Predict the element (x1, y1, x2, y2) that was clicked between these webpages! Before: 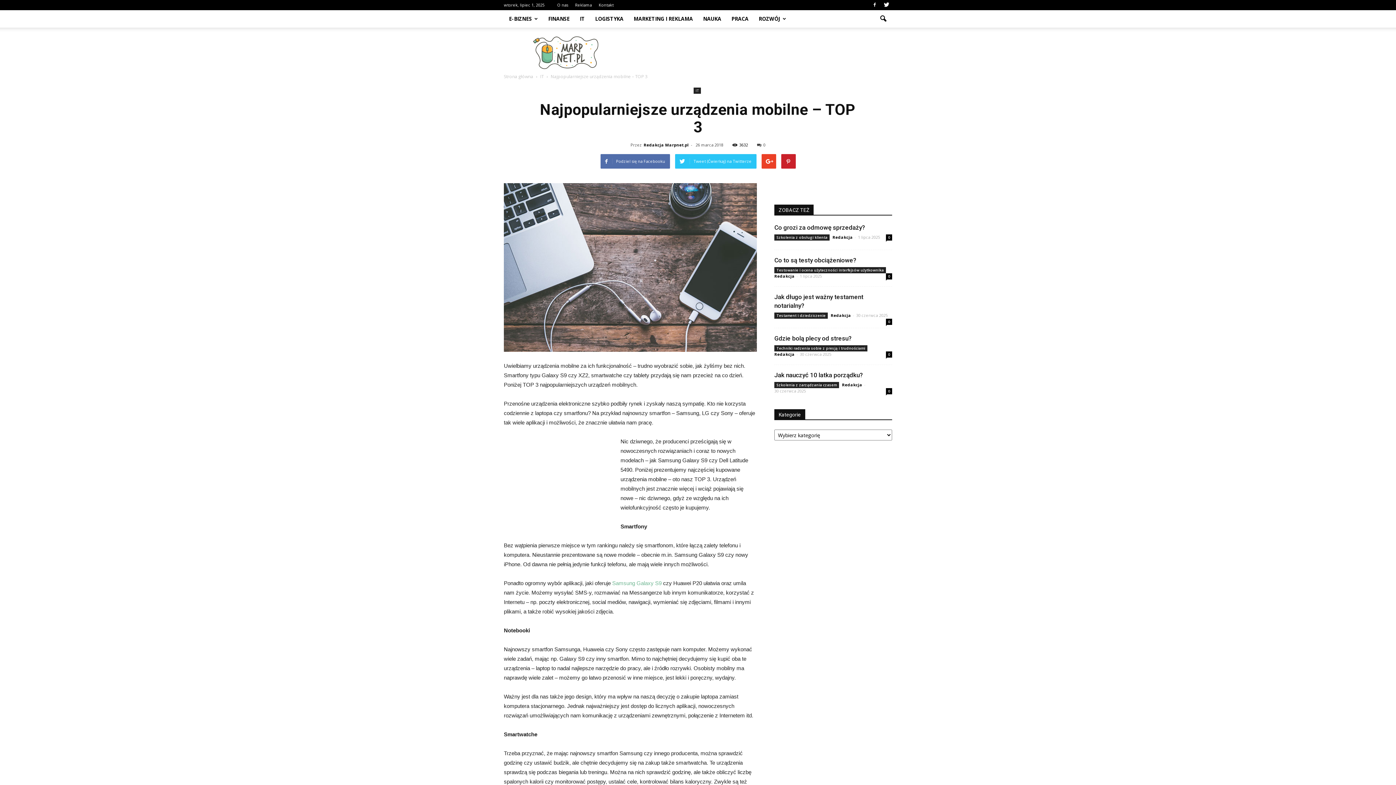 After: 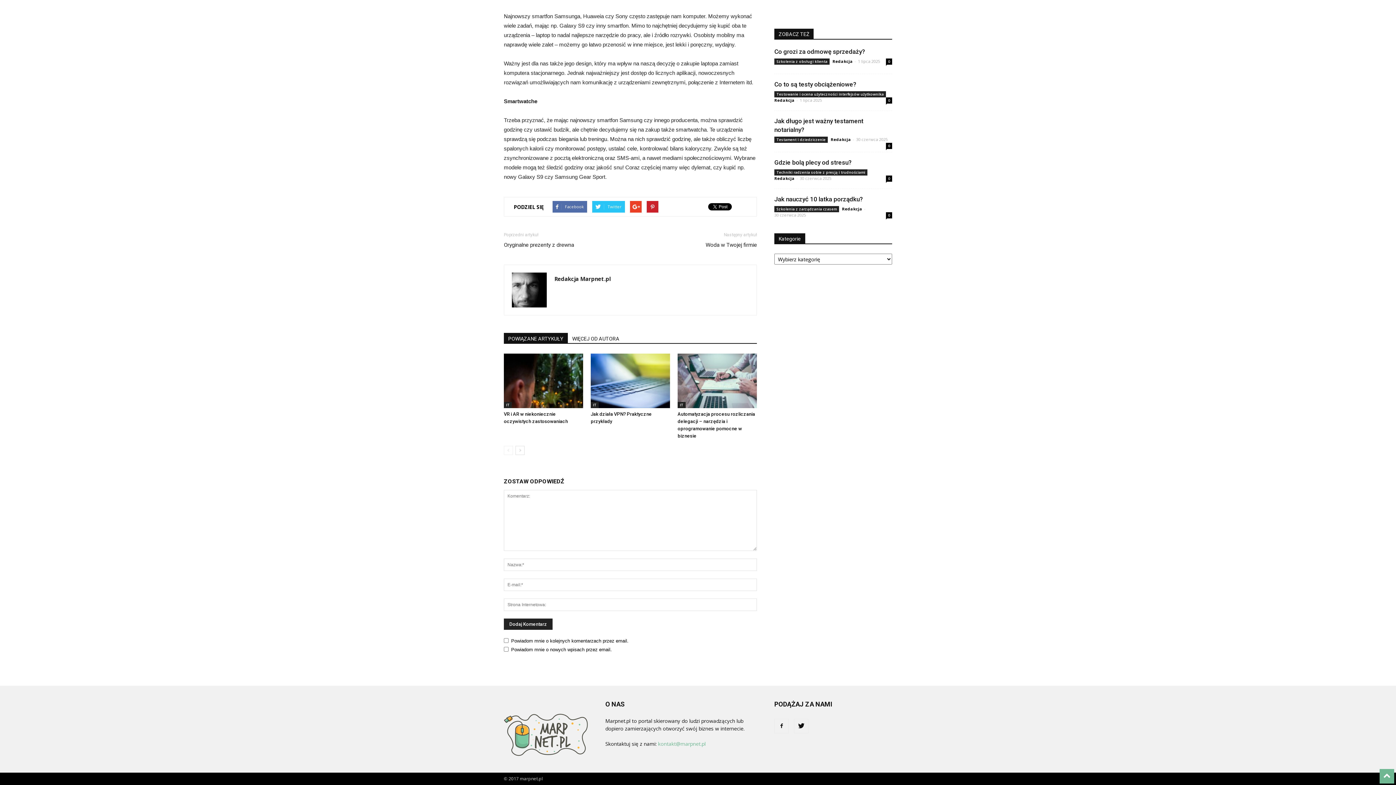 Action: label: 0 bbox: (757, 142, 765, 147)